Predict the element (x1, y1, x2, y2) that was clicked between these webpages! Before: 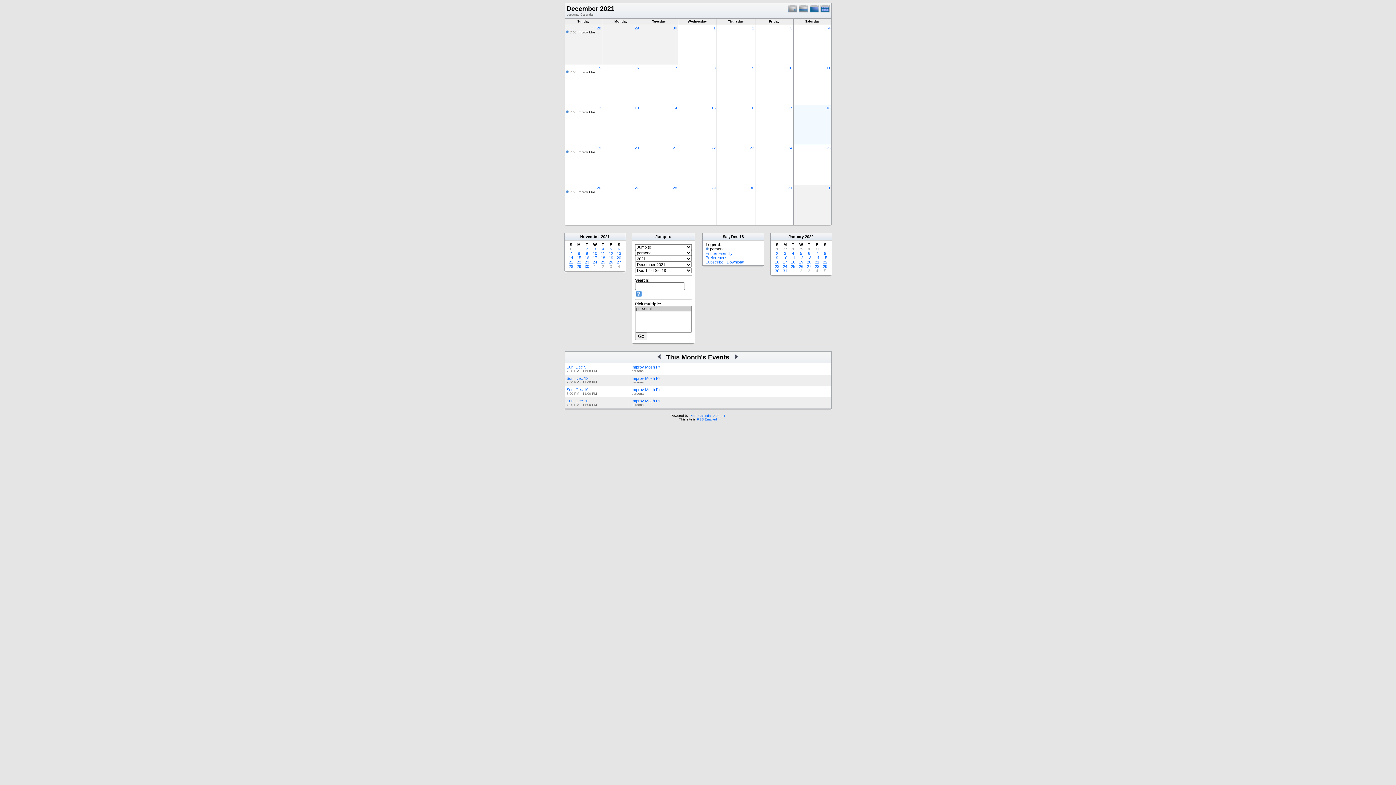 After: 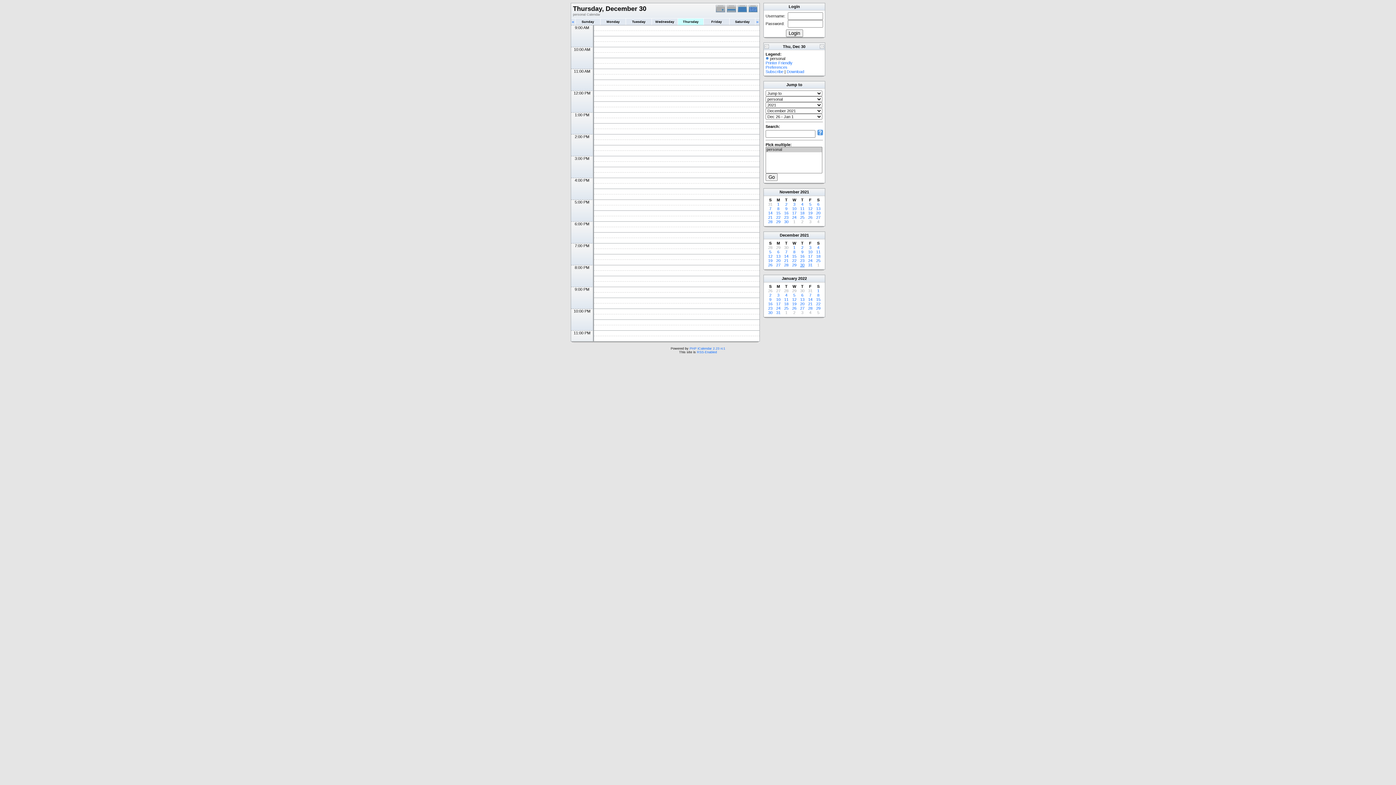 Action: bbox: (750, 185, 754, 190) label: 30